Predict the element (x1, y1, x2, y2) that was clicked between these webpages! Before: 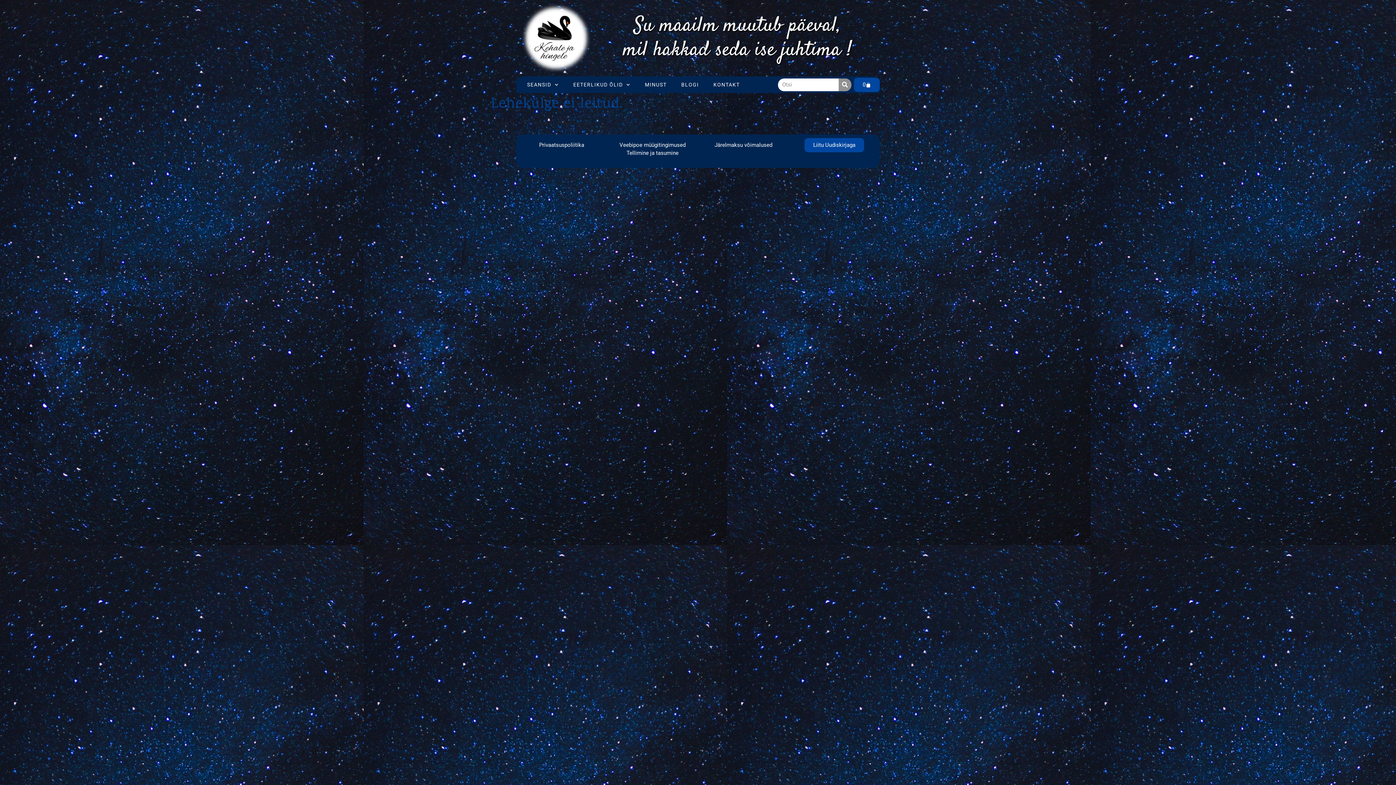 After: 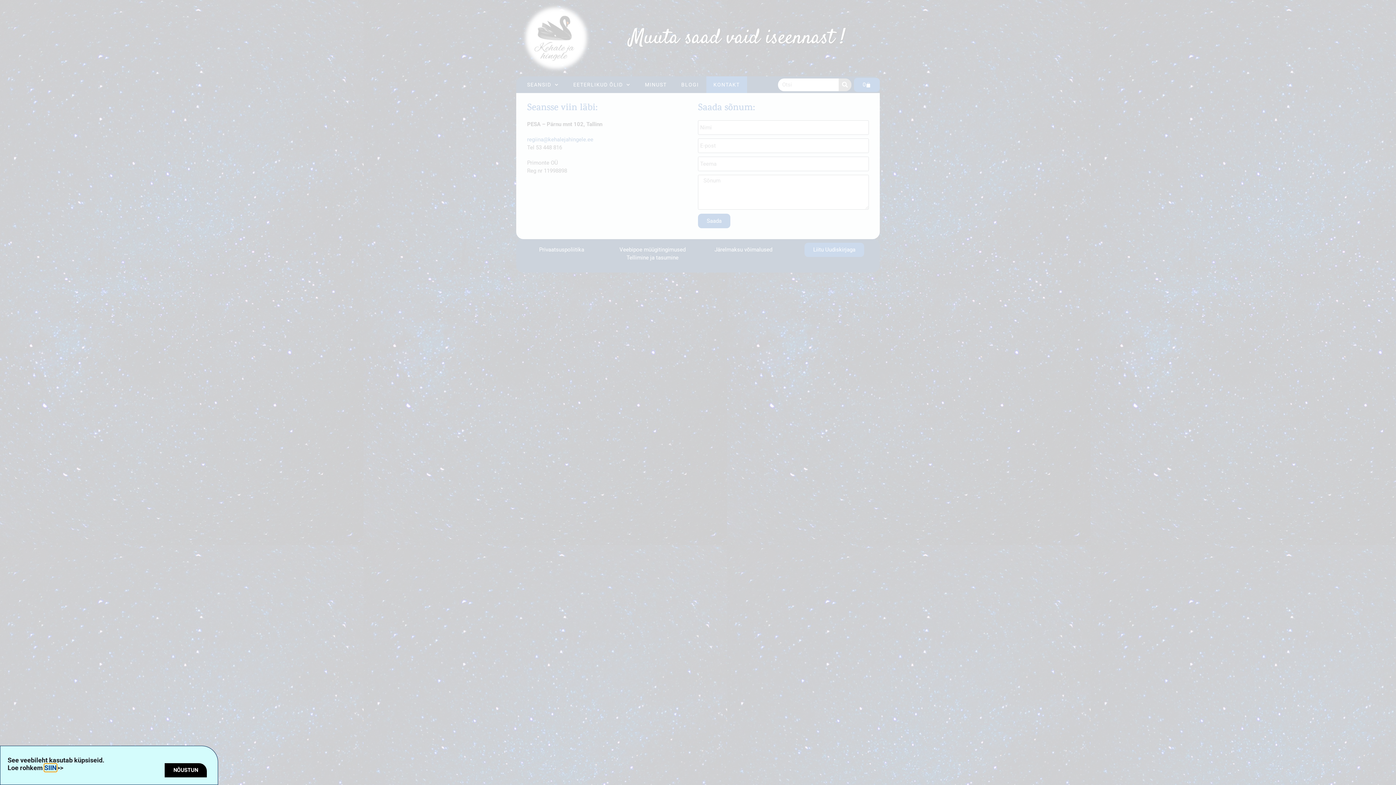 Action: bbox: (706, 76, 747, 93) label: KONTAKT